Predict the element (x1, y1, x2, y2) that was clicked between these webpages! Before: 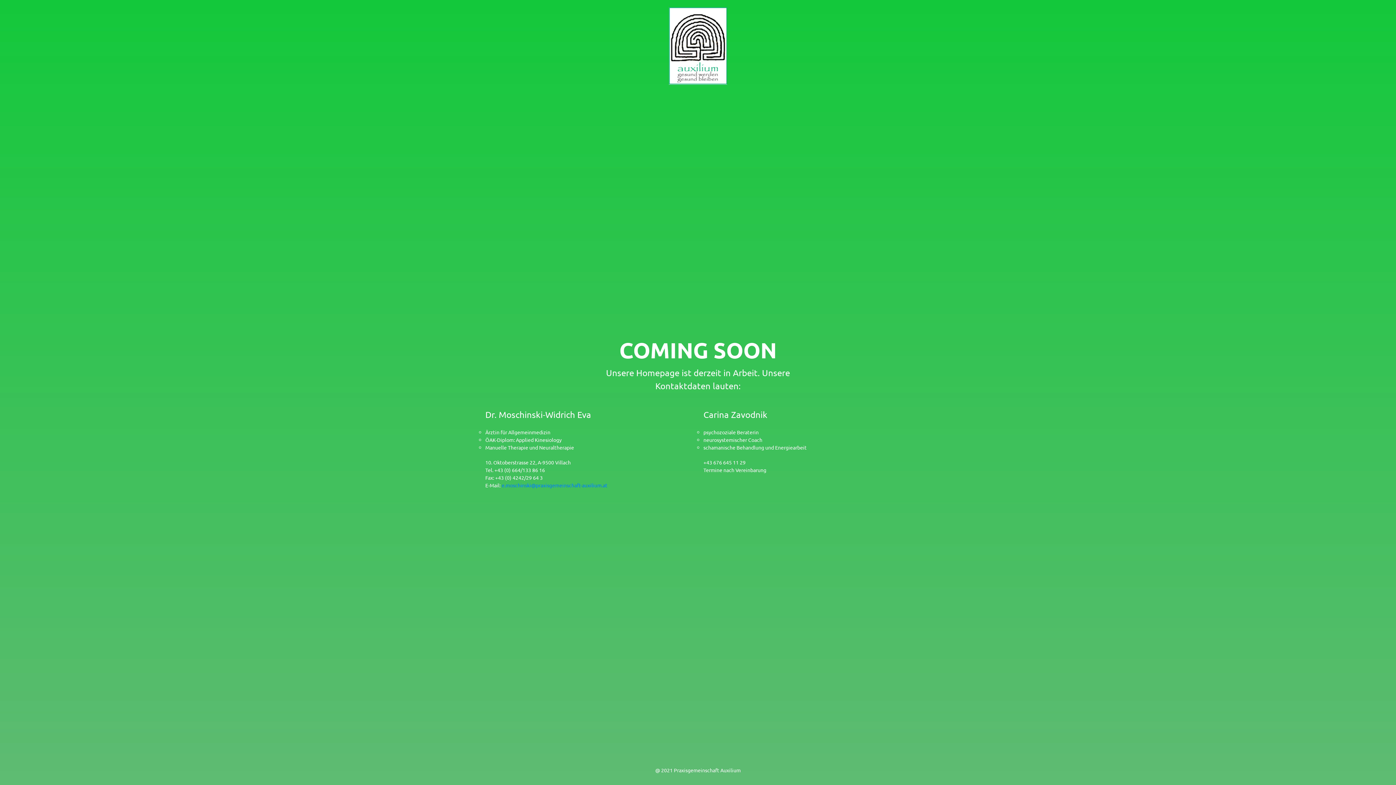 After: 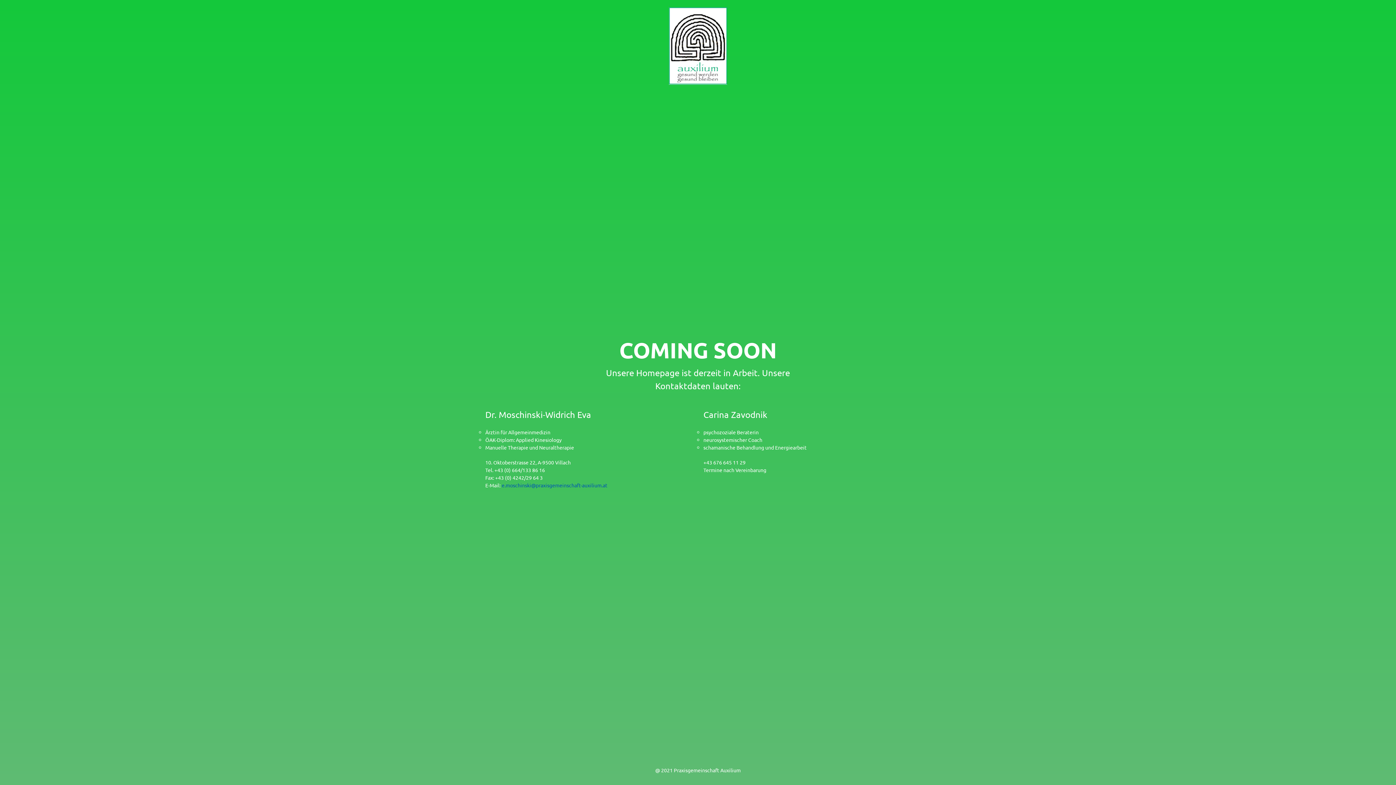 Action: bbox: (501, 482, 607, 488) label: e.moschinski@praxisgemeinschaft-auxilium.at